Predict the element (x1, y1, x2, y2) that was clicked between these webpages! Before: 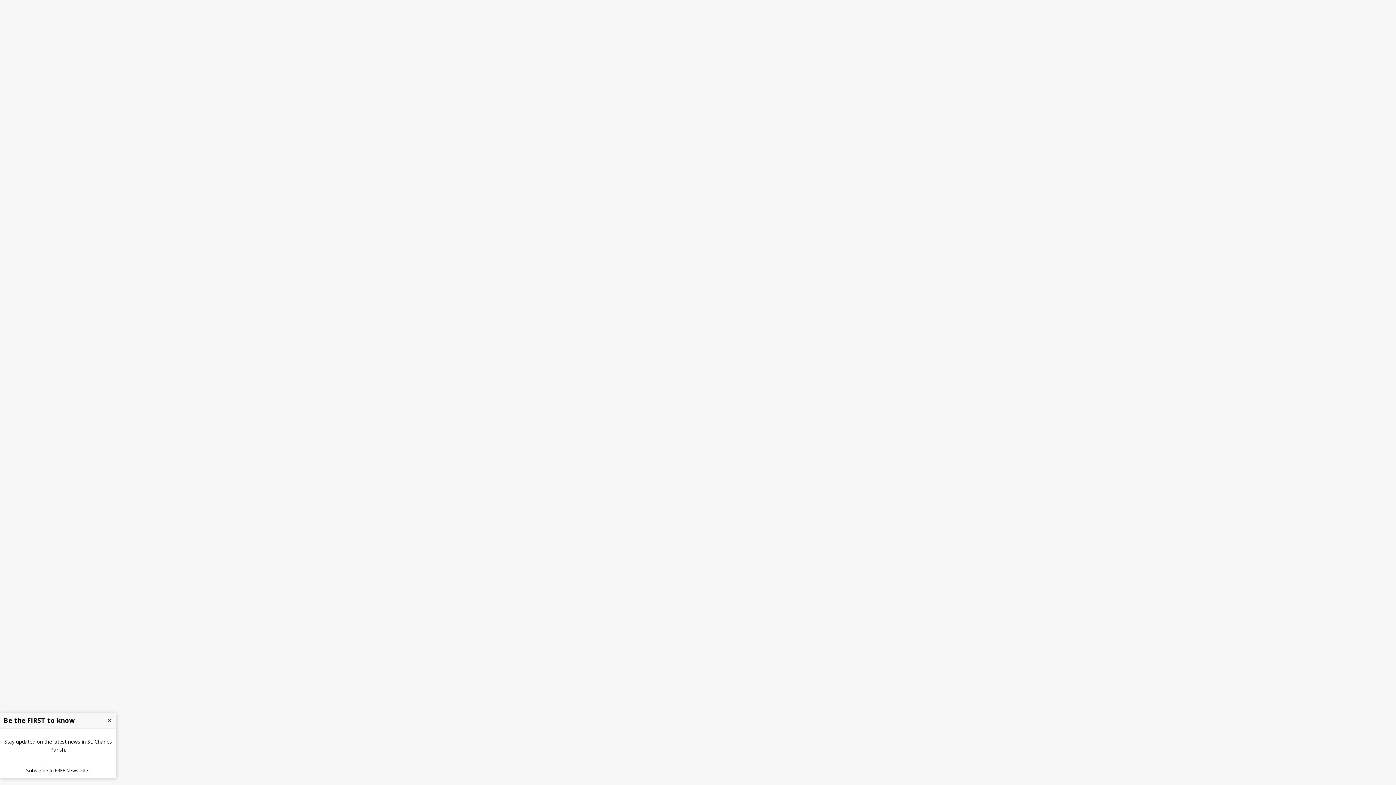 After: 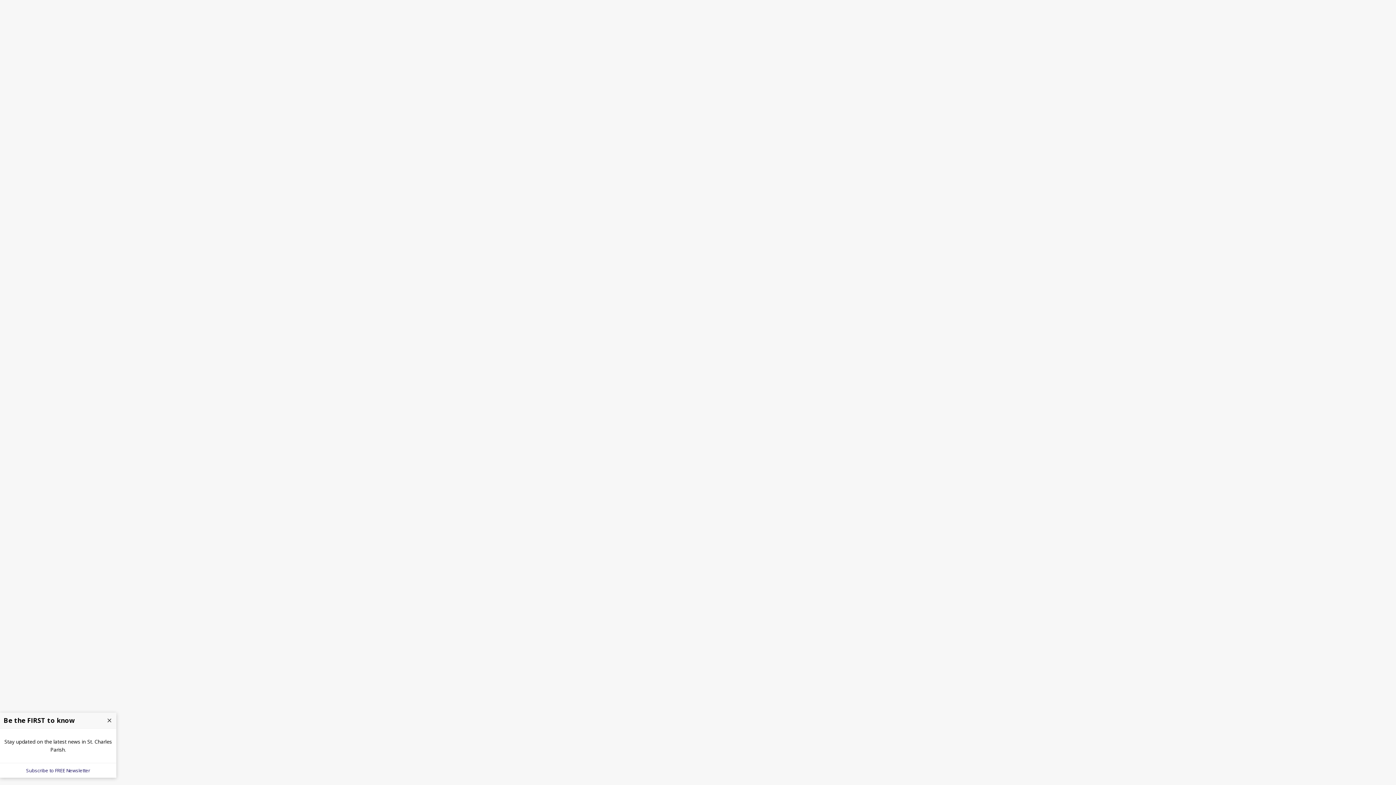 Action: label: Subscribe to FREE Newsletter bbox: (22, 763, 93, 778)